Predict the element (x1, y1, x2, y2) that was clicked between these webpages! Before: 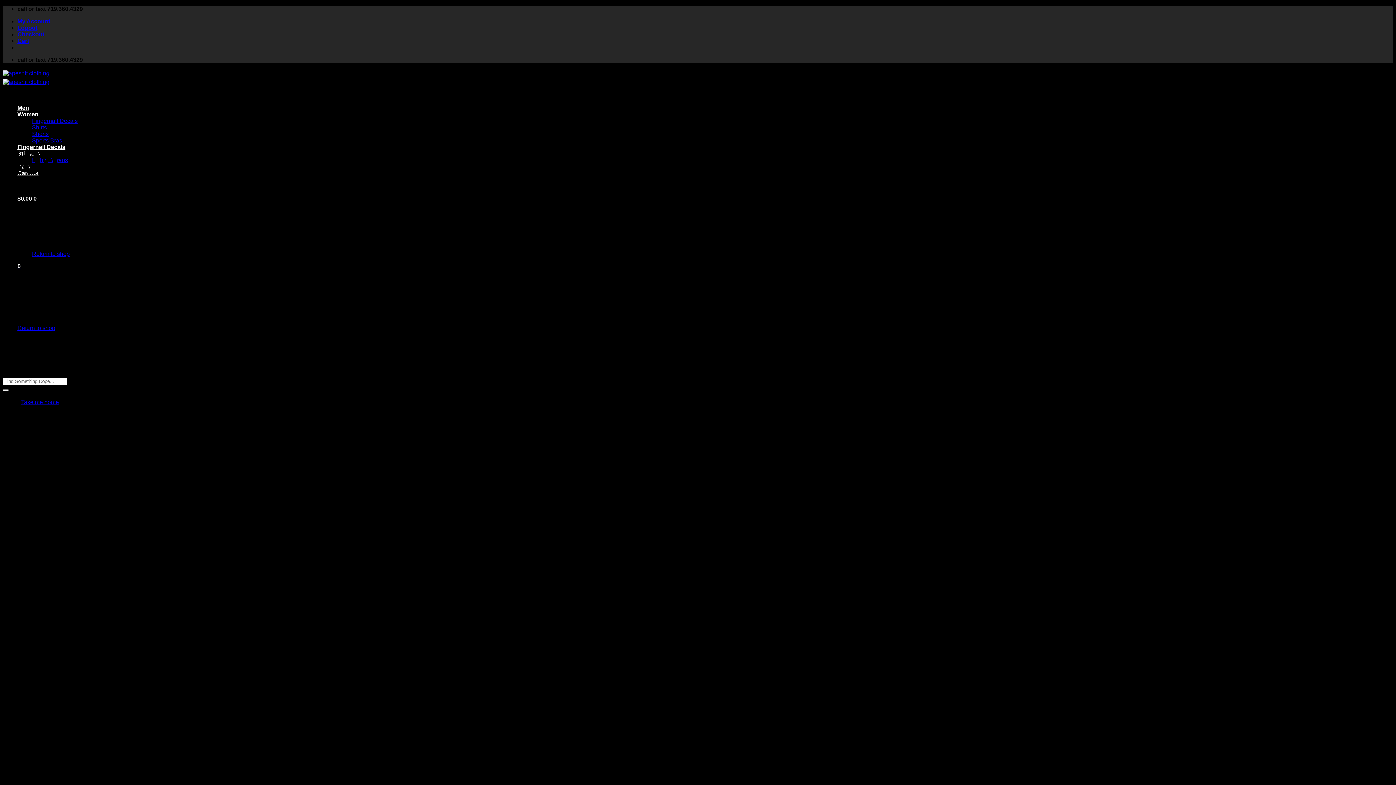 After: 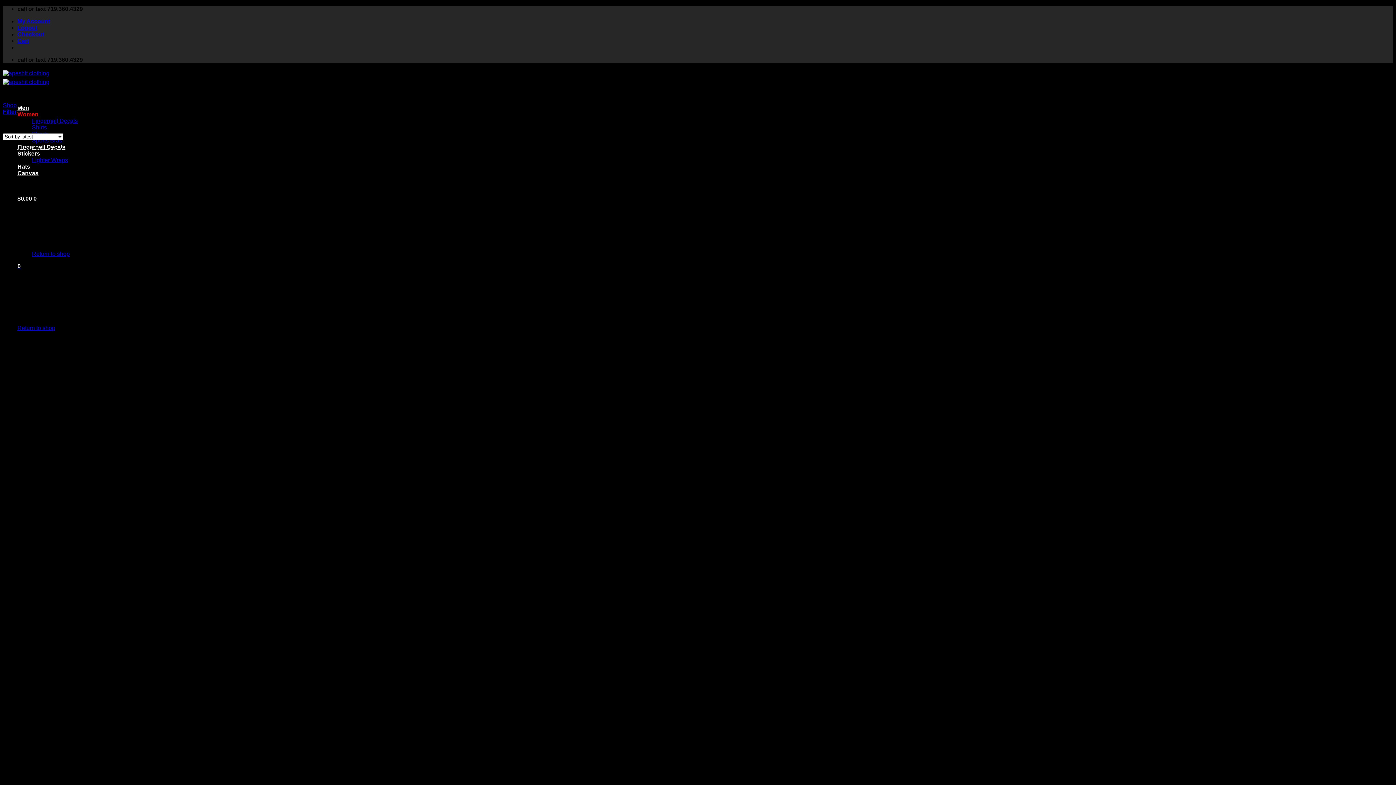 Action: label: Women bbox: (17, 111, 38, 117)